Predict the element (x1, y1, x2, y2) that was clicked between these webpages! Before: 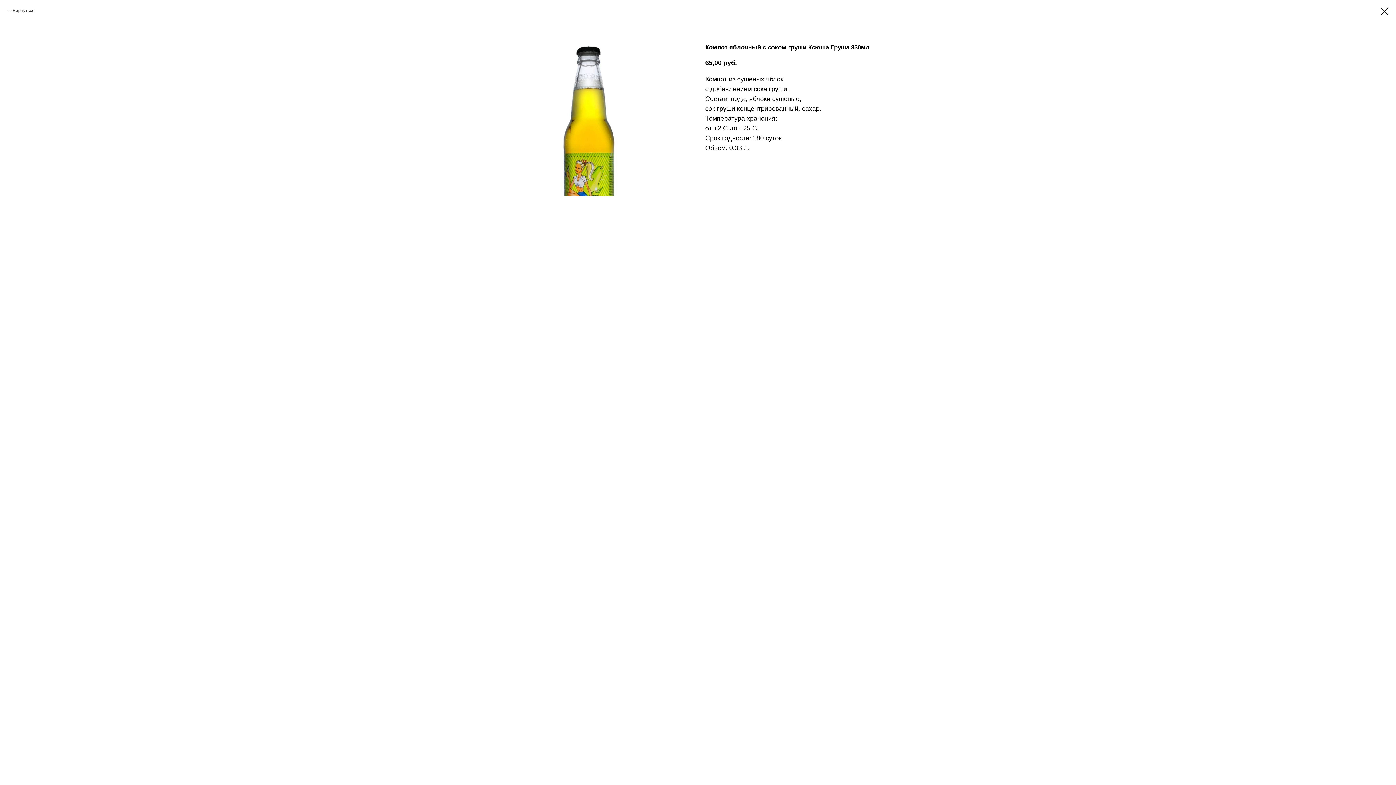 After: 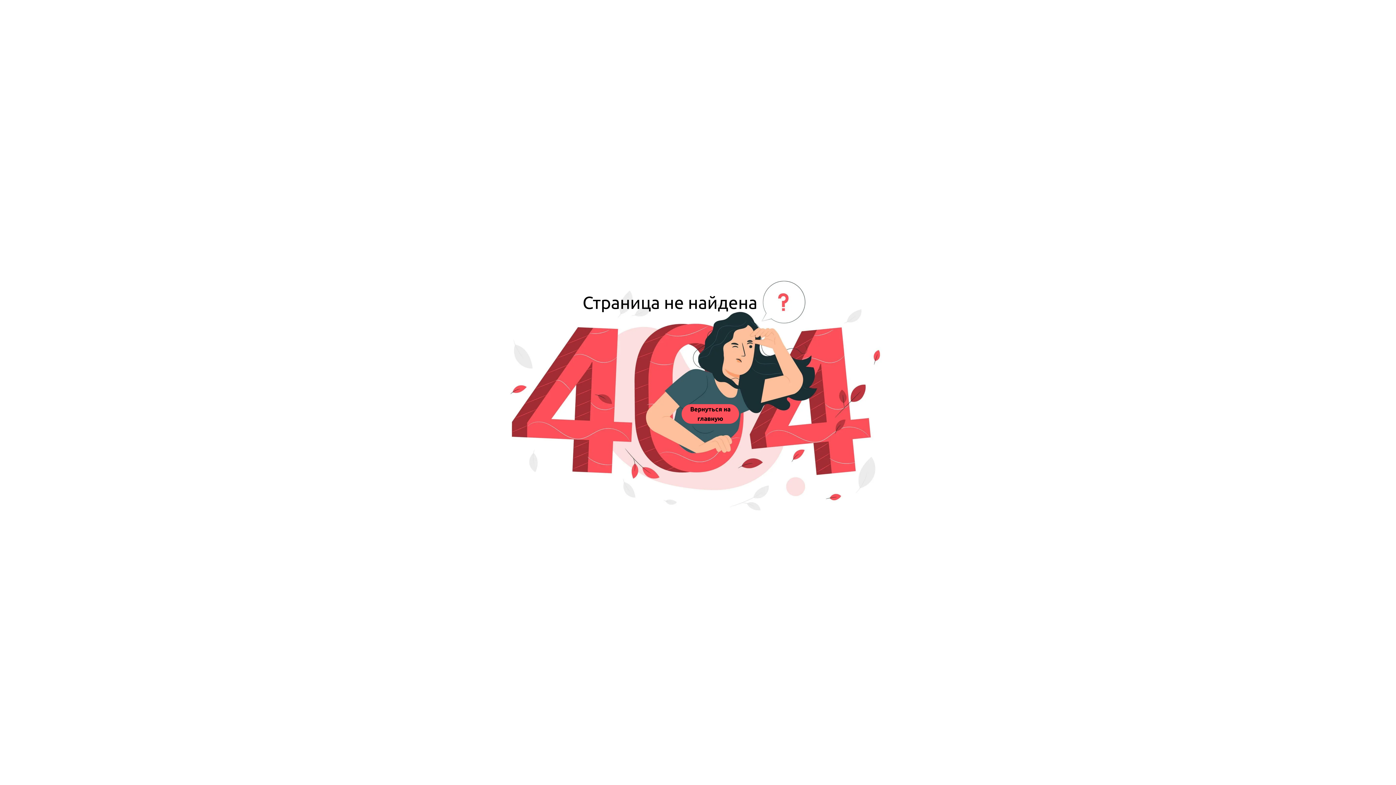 Action: bbox: (1380, 7, 1389, 15)